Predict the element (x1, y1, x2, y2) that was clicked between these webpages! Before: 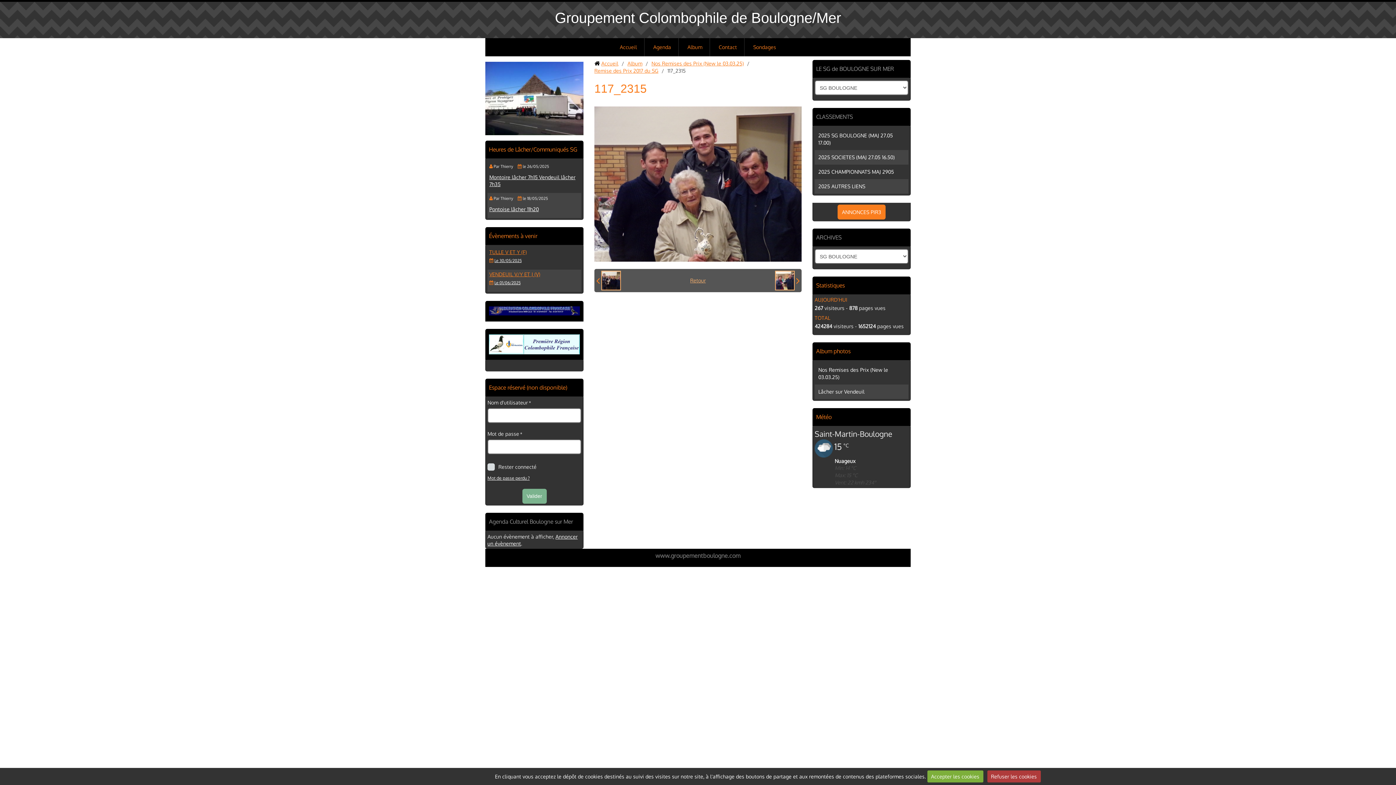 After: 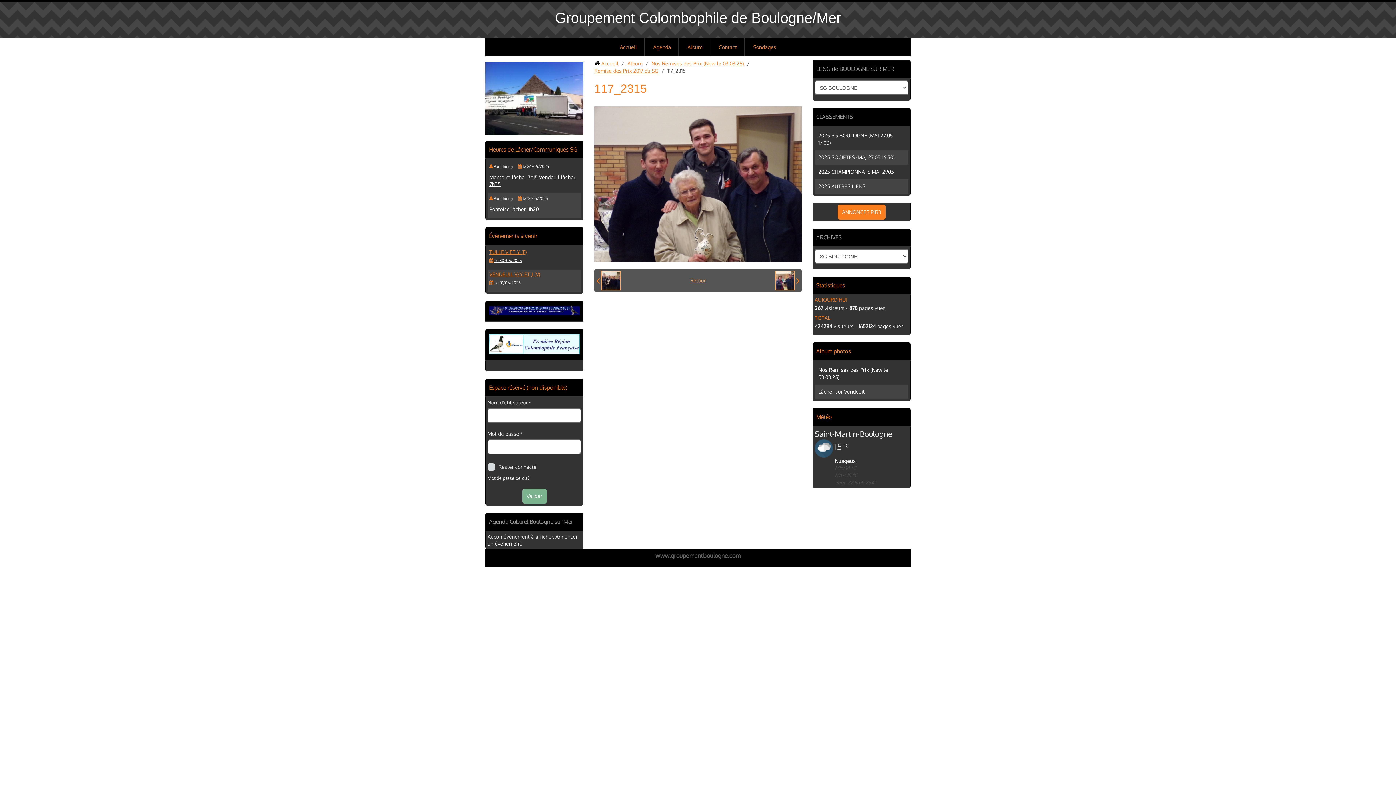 Action: label: Accepter les cookies bbox: (927, 770, 983, 782)